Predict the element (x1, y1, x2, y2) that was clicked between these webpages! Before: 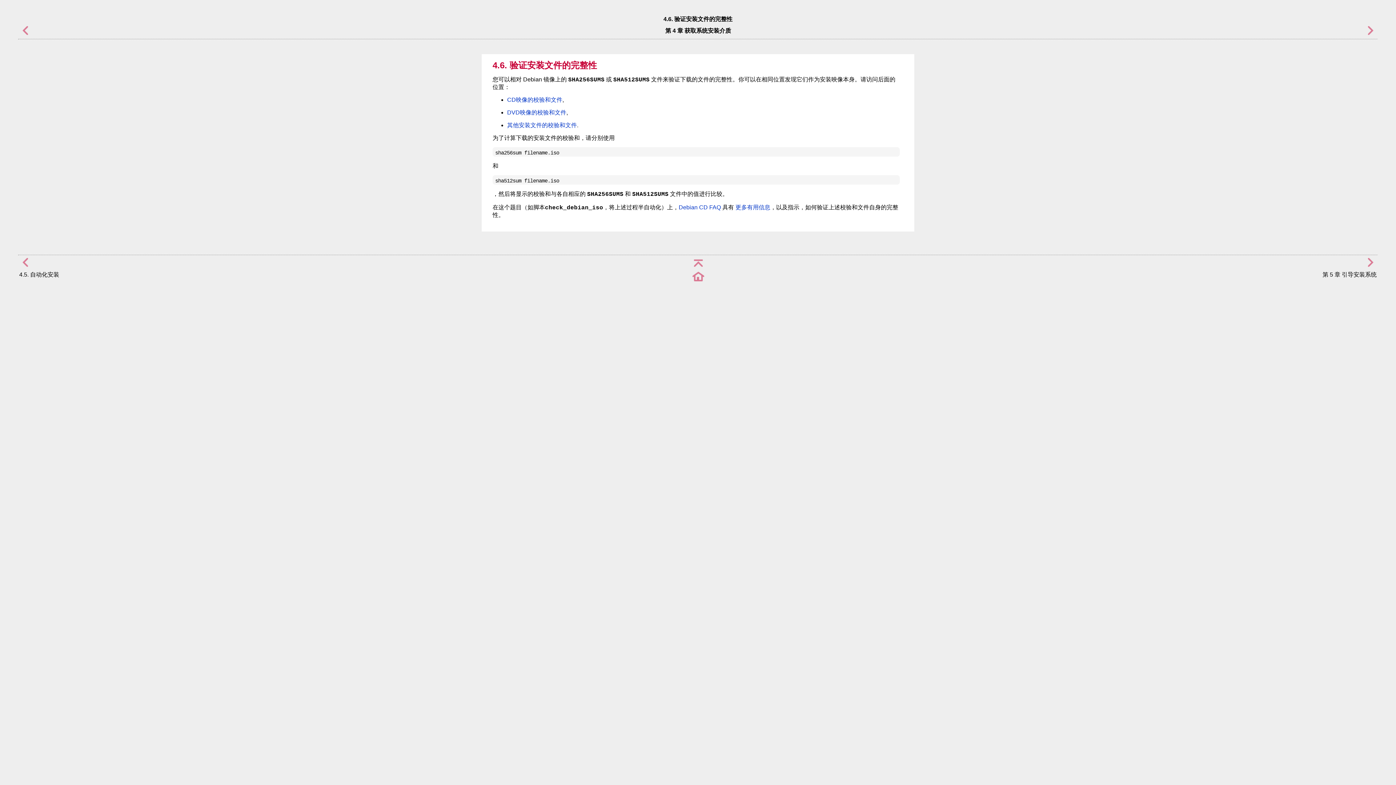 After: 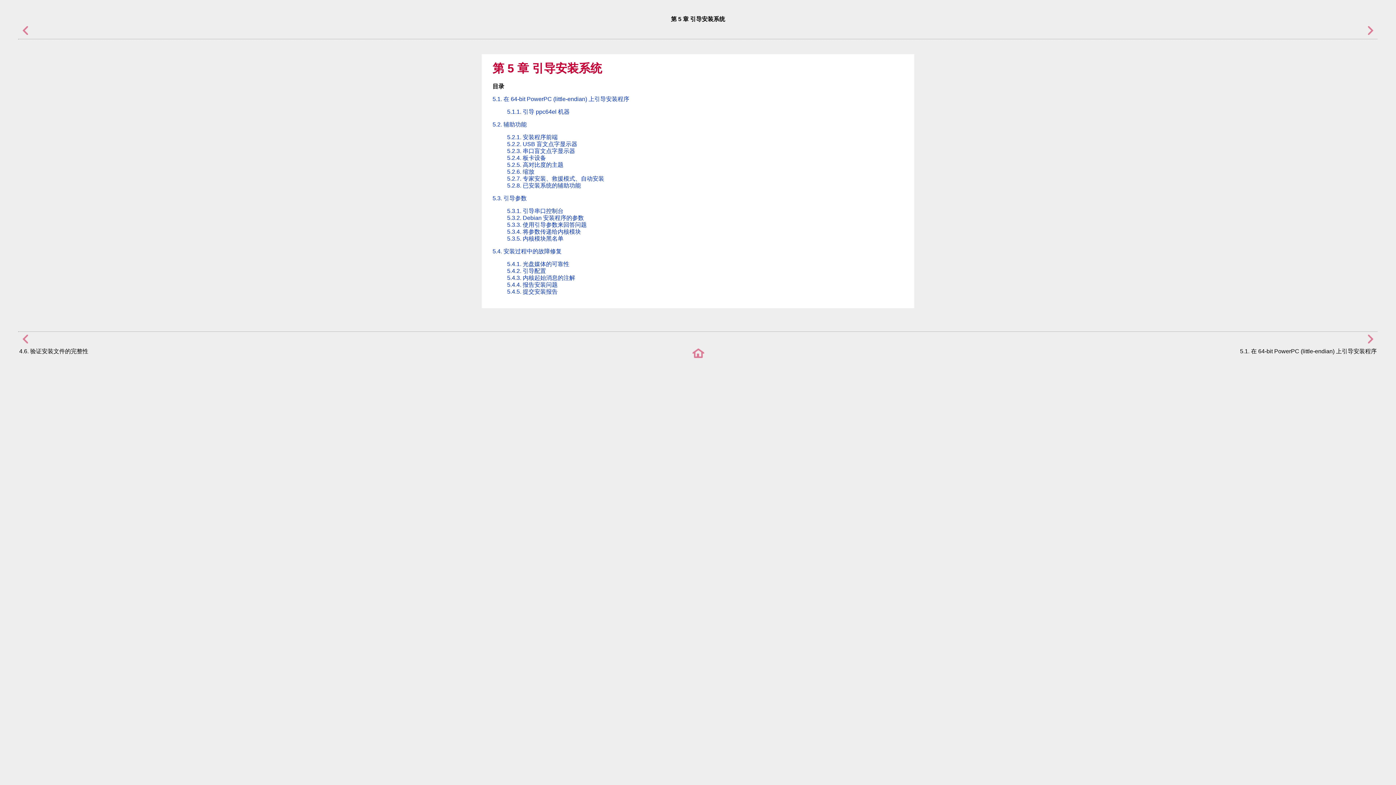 Action: bbox: (1365, 31, 1377, 37)